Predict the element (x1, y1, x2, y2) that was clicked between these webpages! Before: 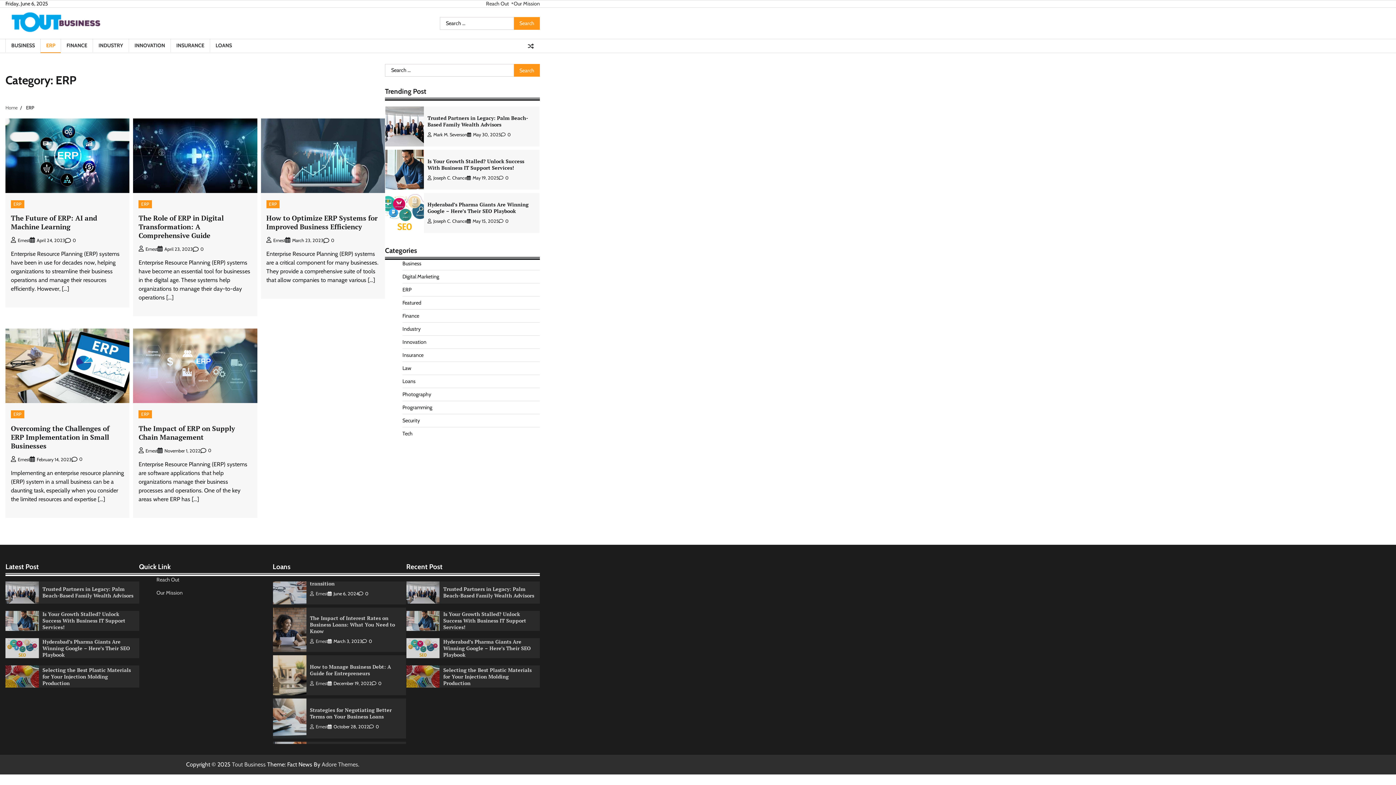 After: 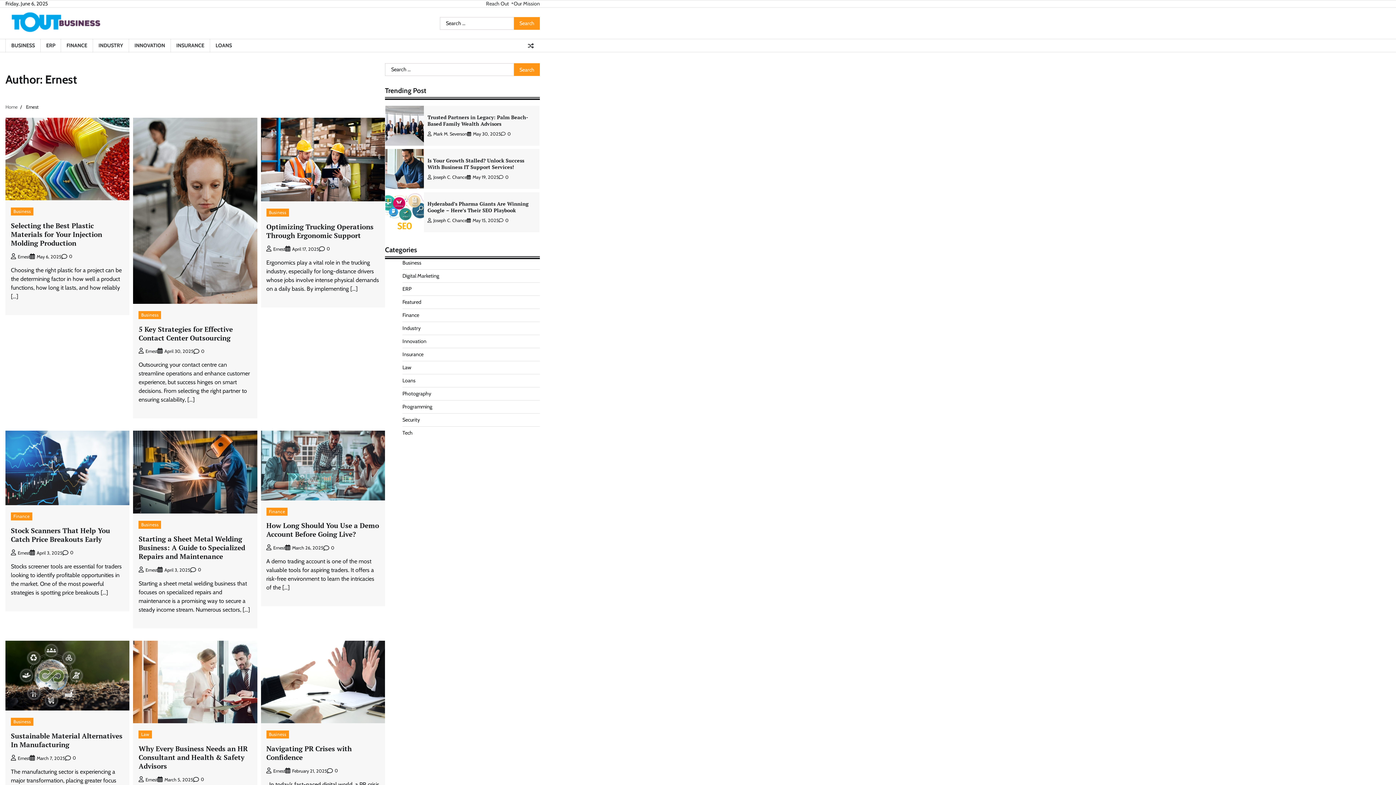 Action: label: Ernest bbox: (310, 638, 327, 644)